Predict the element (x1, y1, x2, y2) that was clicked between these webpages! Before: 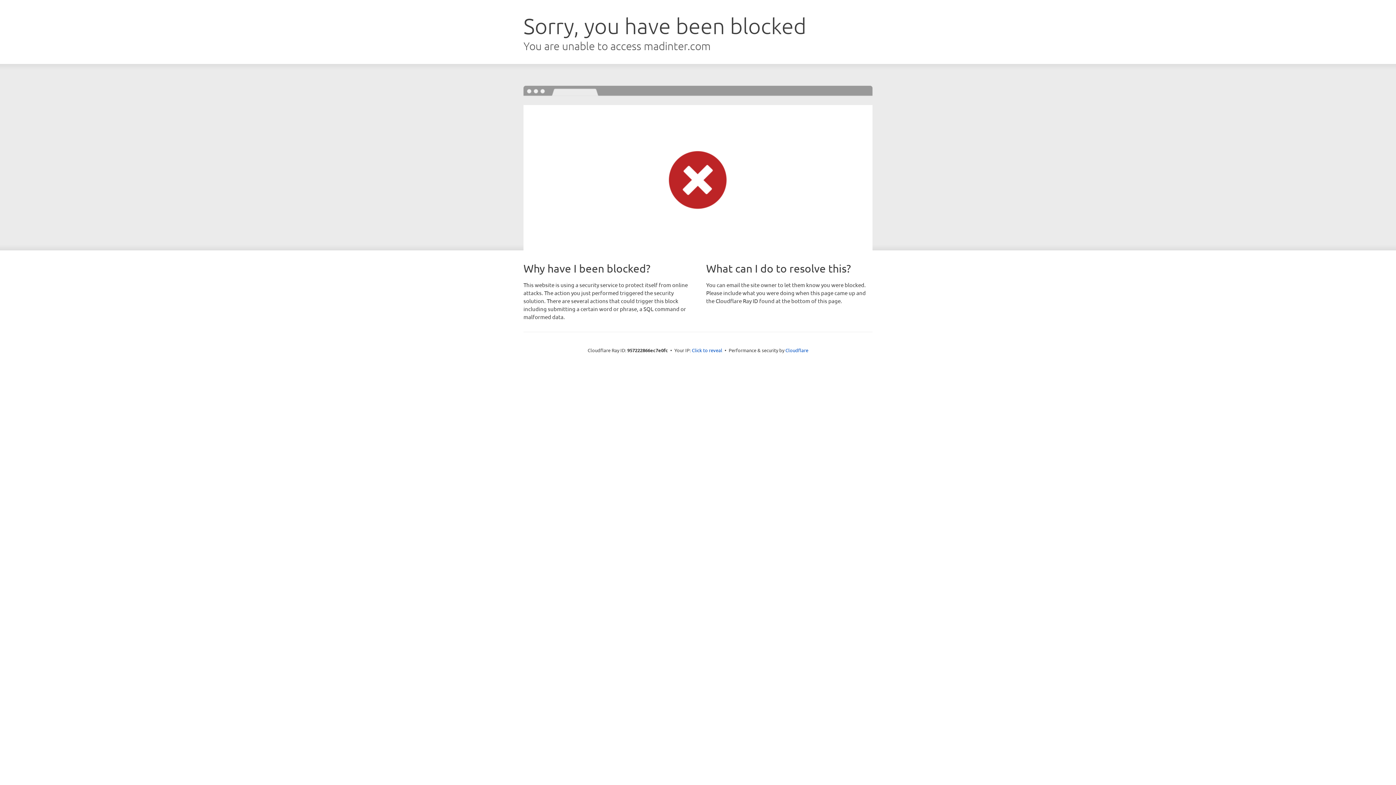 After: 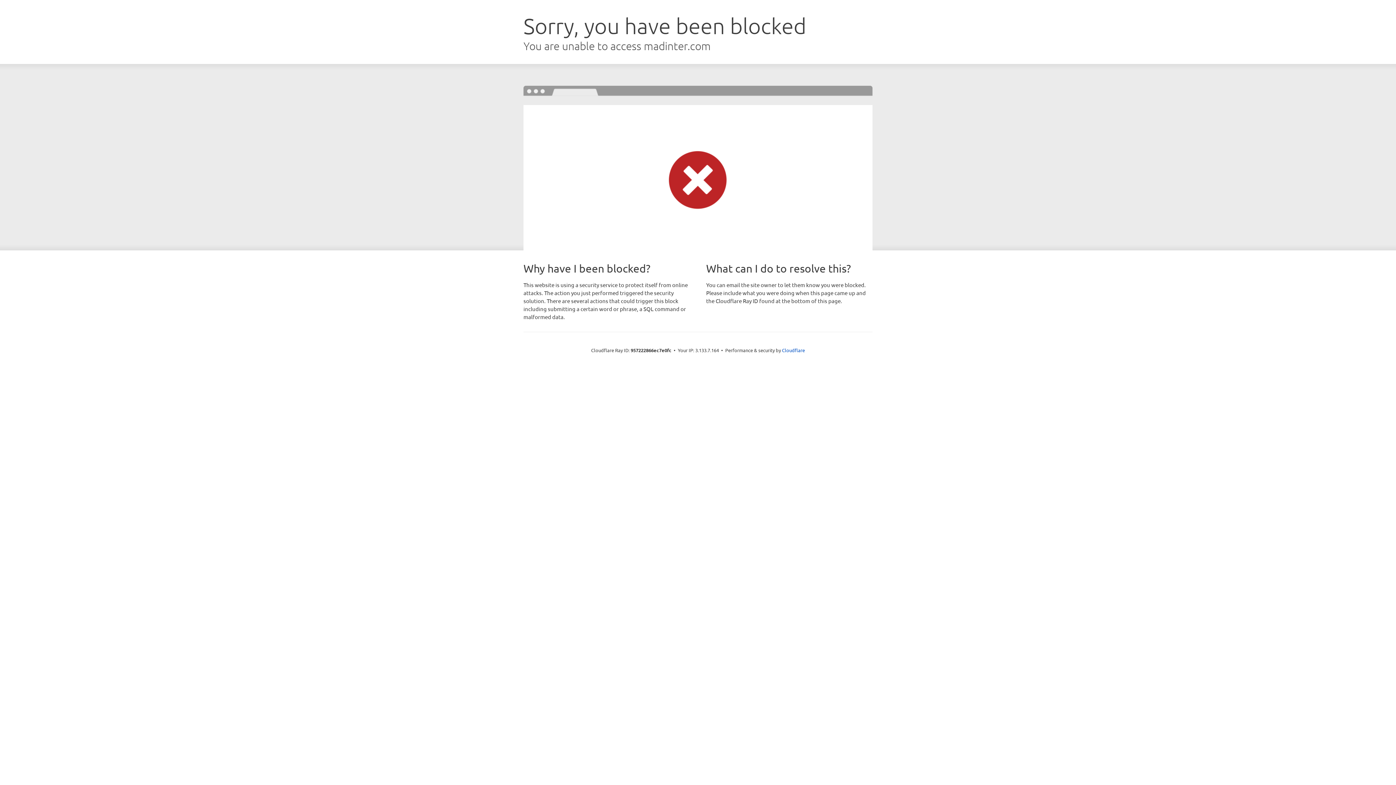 Action: label: Click to reveal bbox: (692, 346, 722, 353)